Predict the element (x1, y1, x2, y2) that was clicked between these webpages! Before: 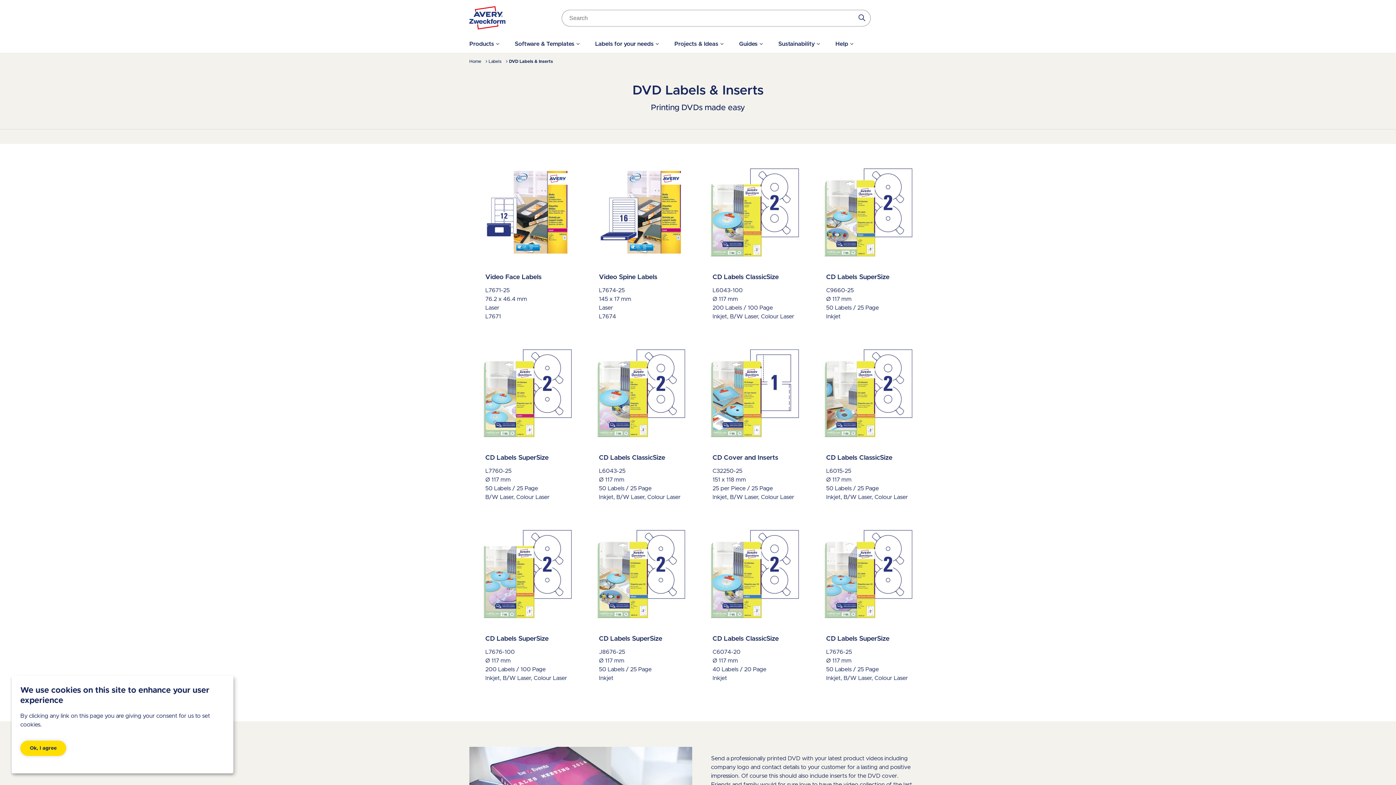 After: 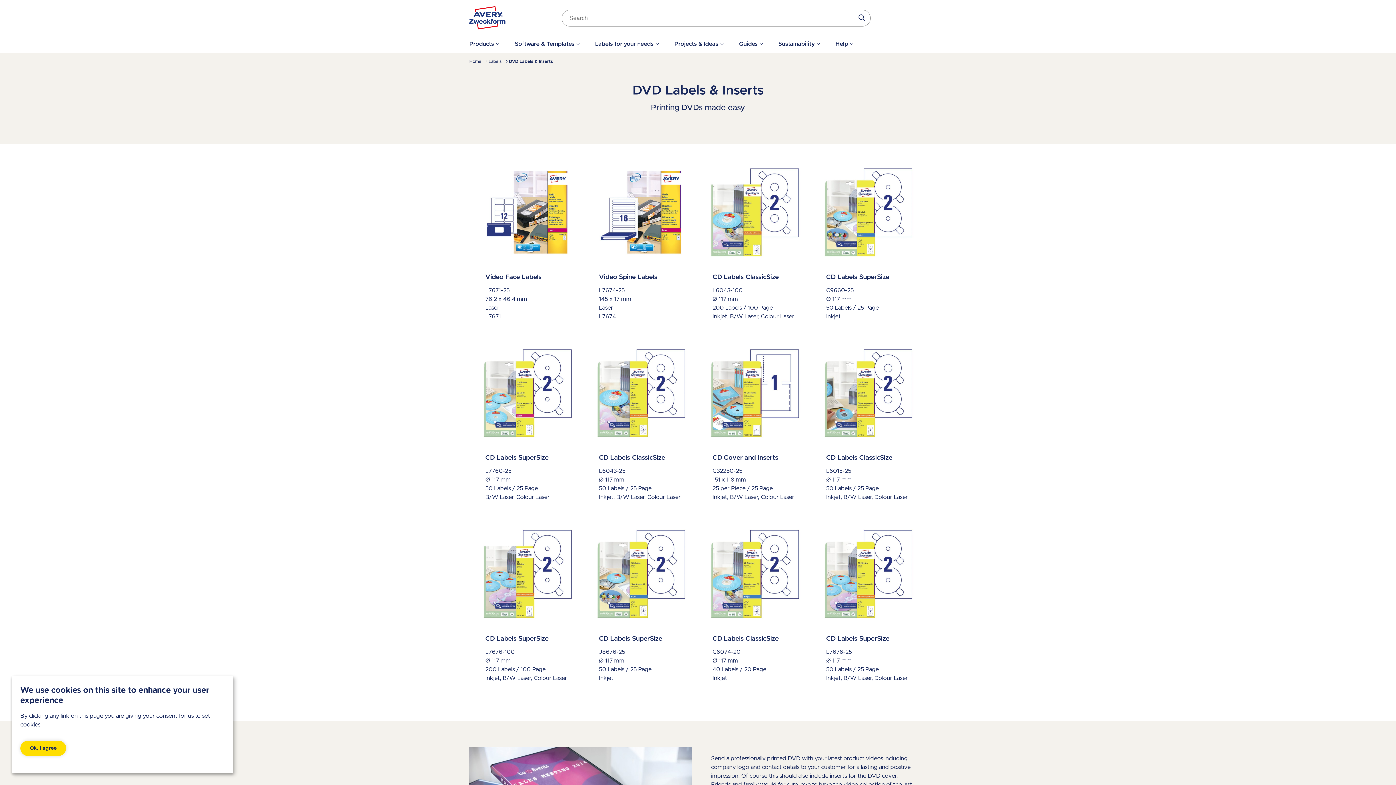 Action: bbox: (674, 36, 719, 51) label: Projects & Ideas